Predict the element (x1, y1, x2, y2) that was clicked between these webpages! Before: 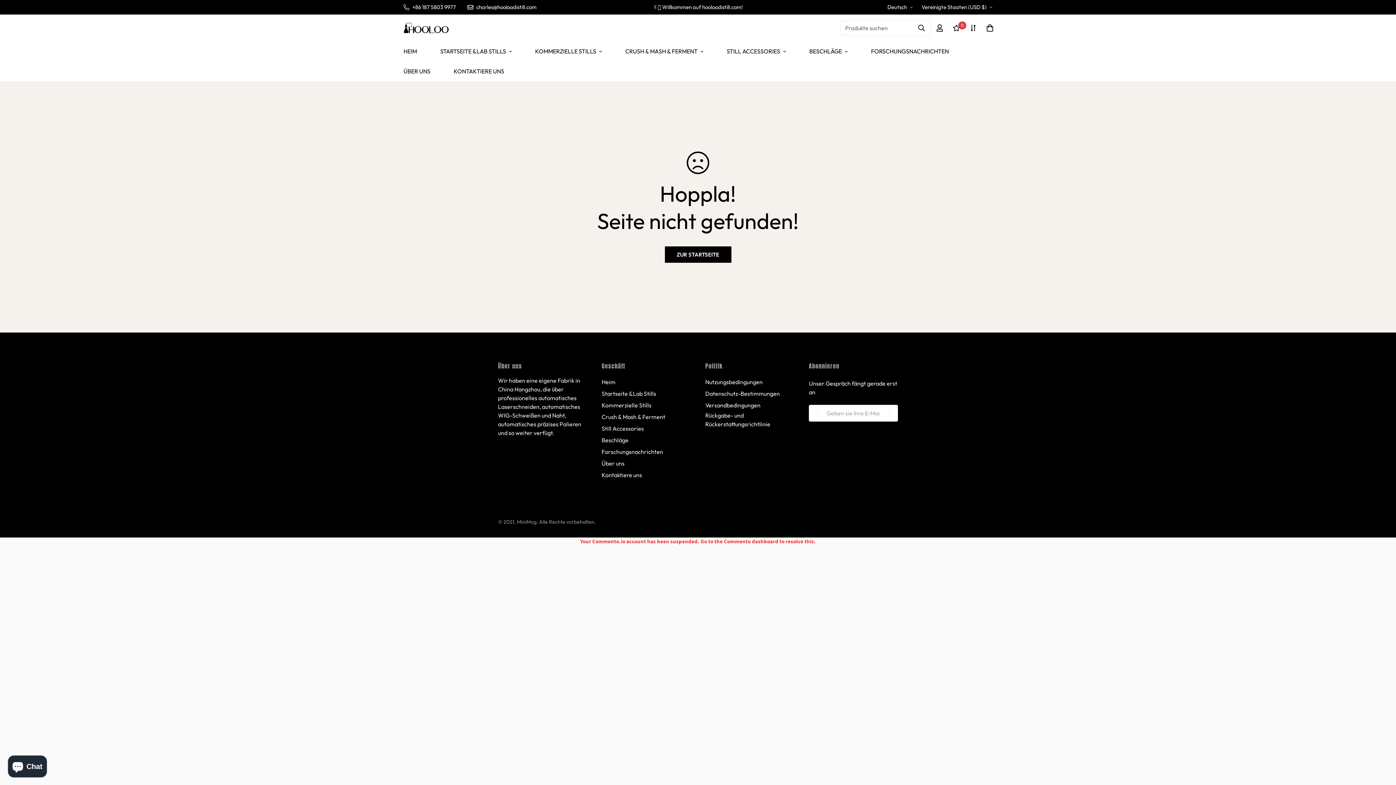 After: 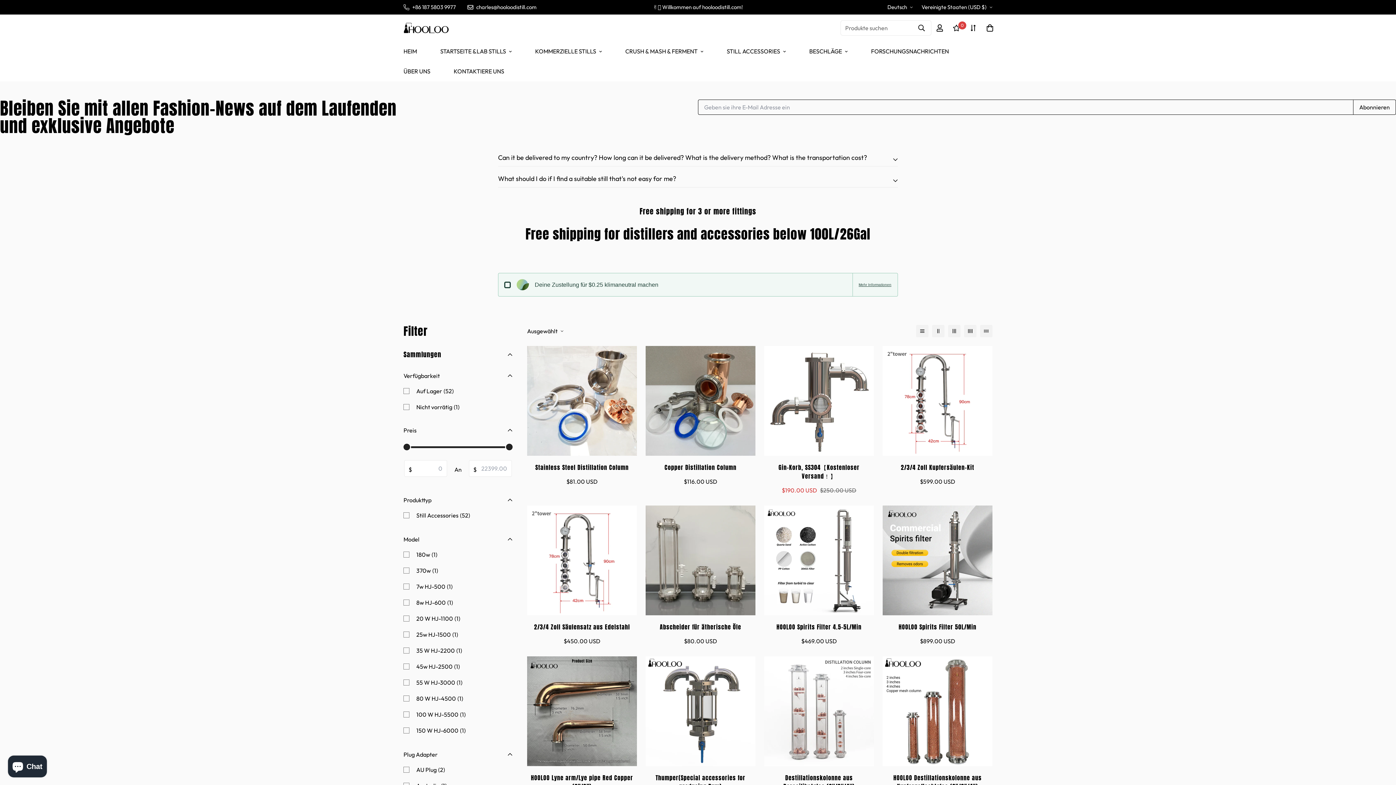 Action: label: STILL ACCESSORIES bbox: (715, 41, 797, 61)